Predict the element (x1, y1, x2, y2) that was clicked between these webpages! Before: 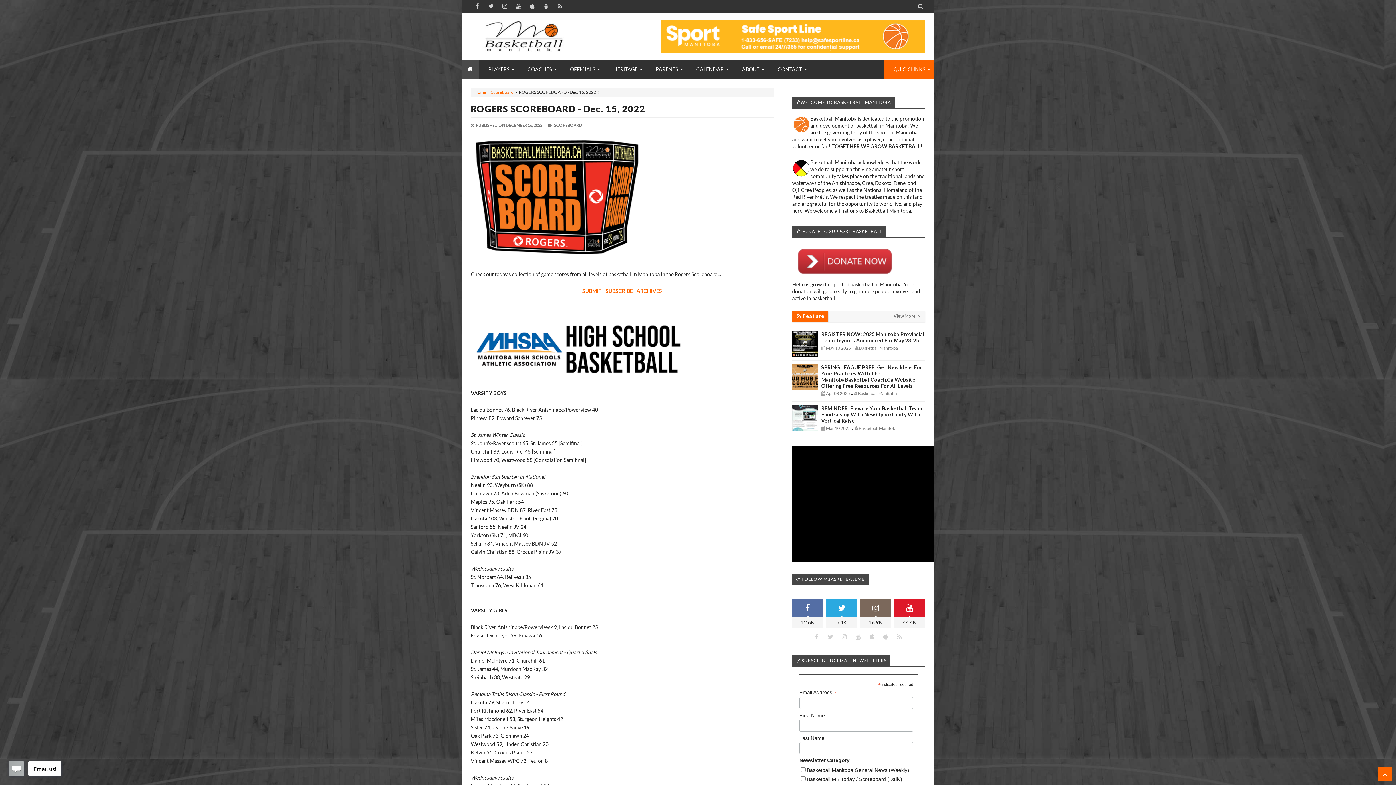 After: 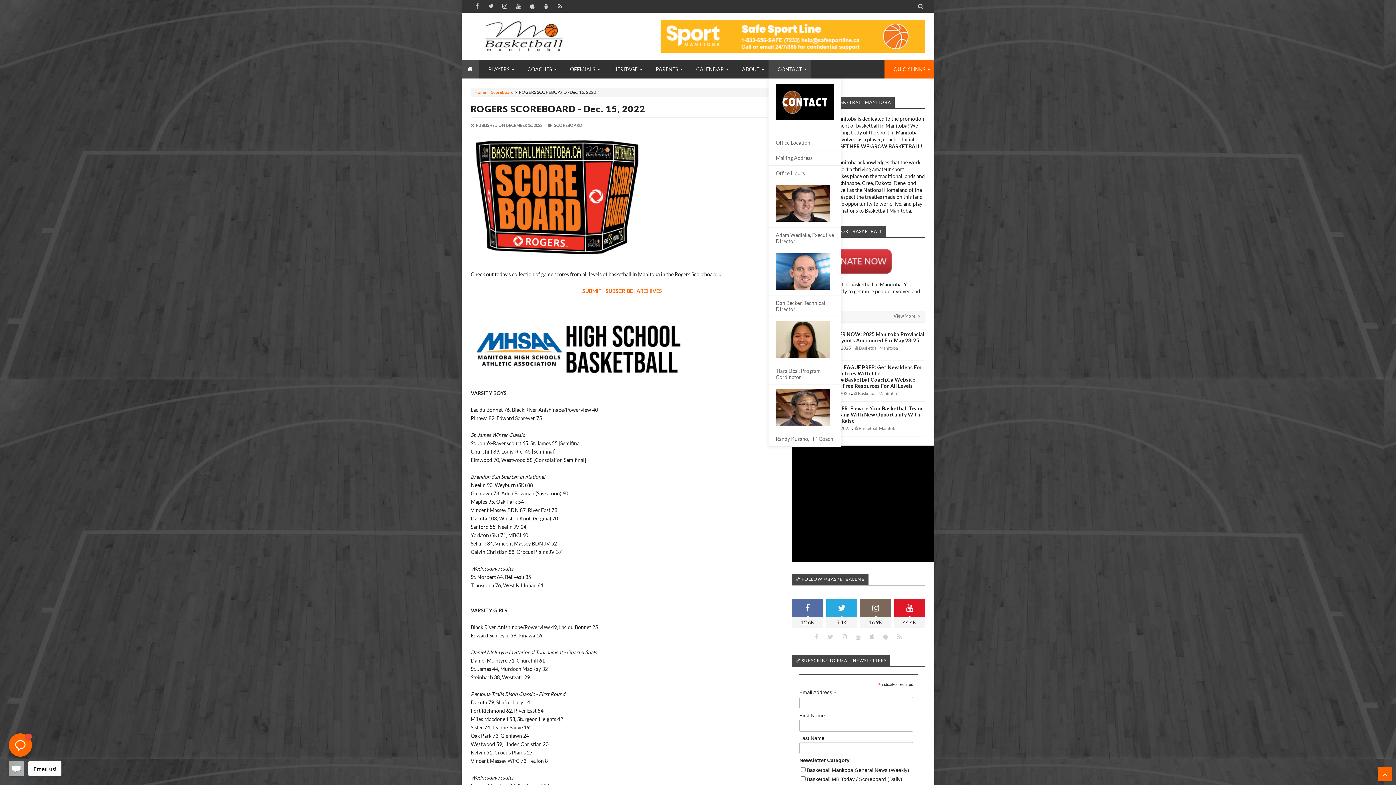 Action: bbox: (768, 60, 811, 78) label: CONTACT